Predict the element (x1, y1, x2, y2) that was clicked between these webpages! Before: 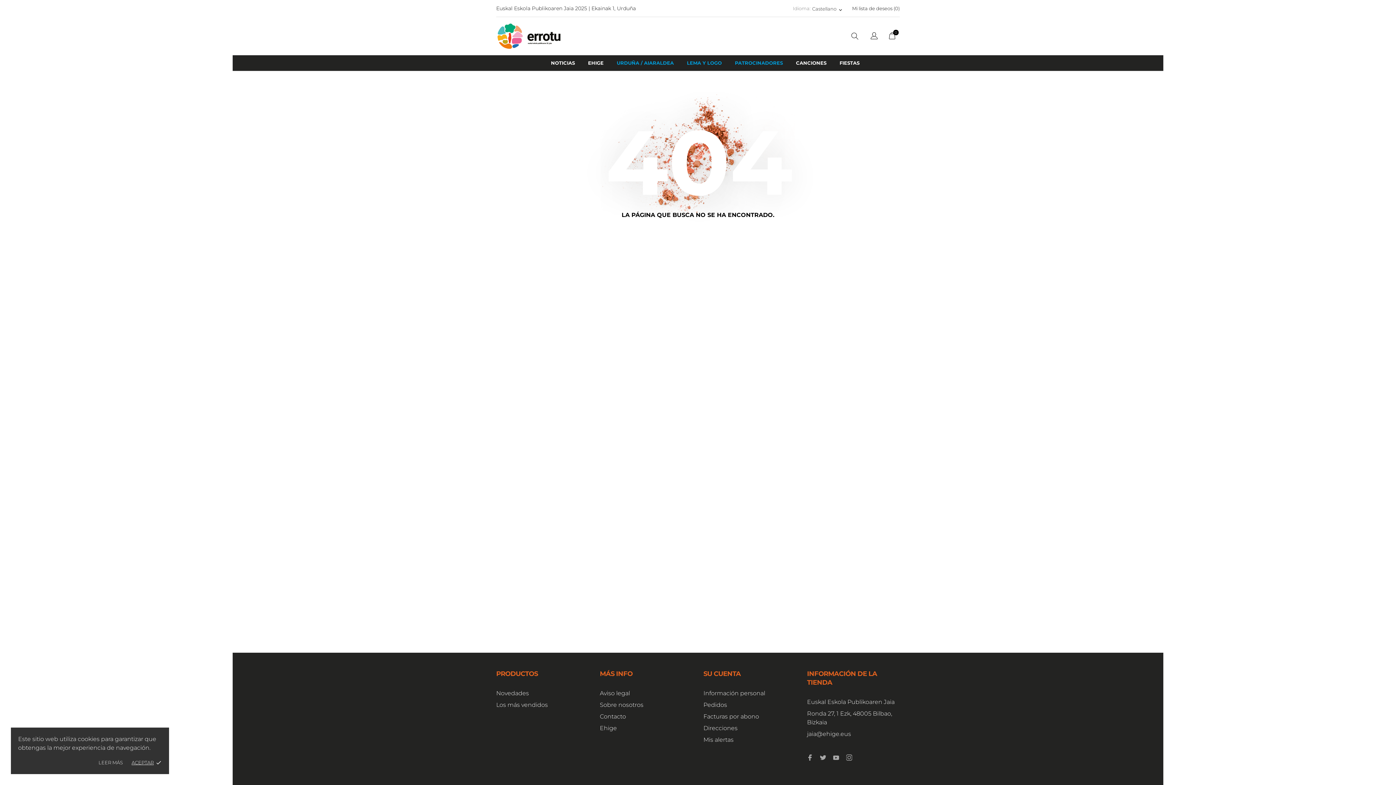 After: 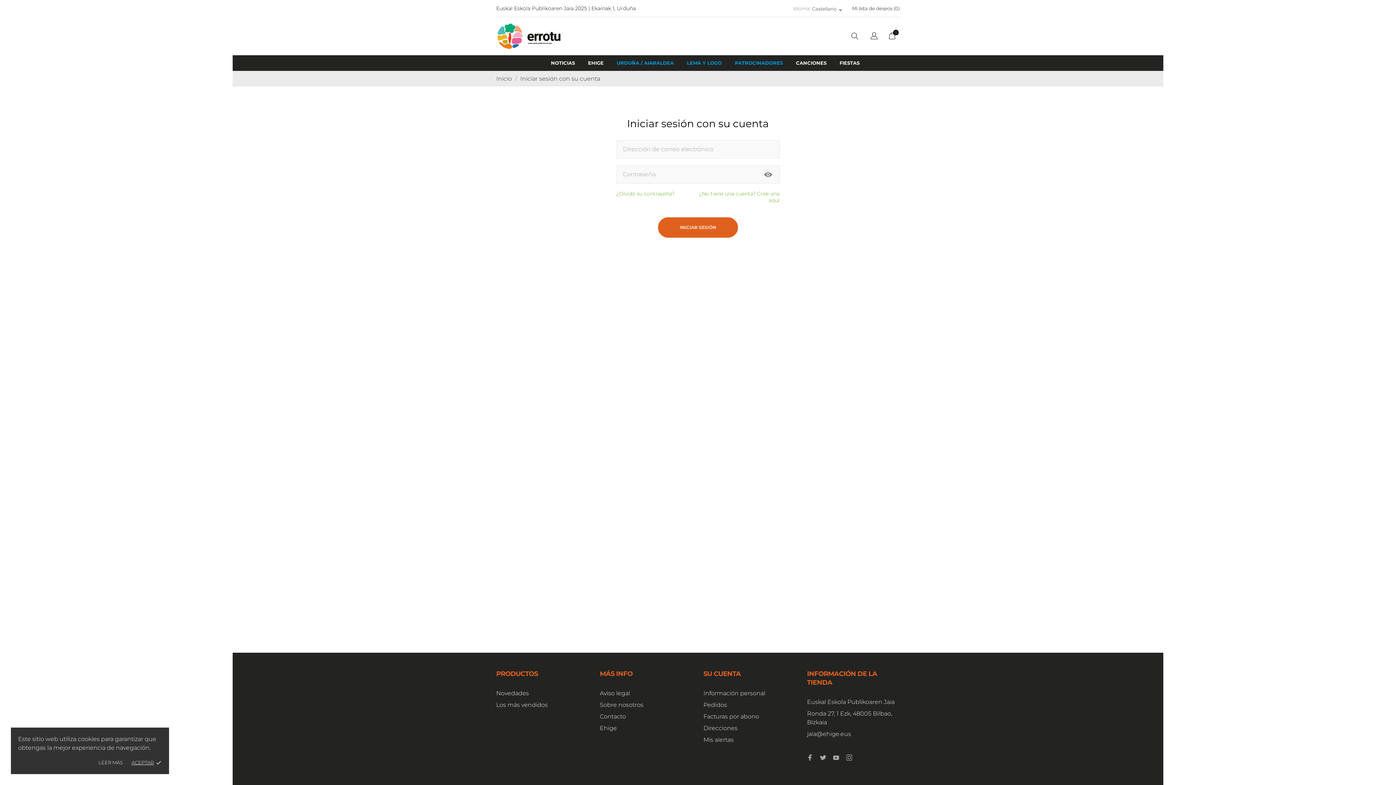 Action: bbox: (703, 701, 727, 708) label: Pedidos